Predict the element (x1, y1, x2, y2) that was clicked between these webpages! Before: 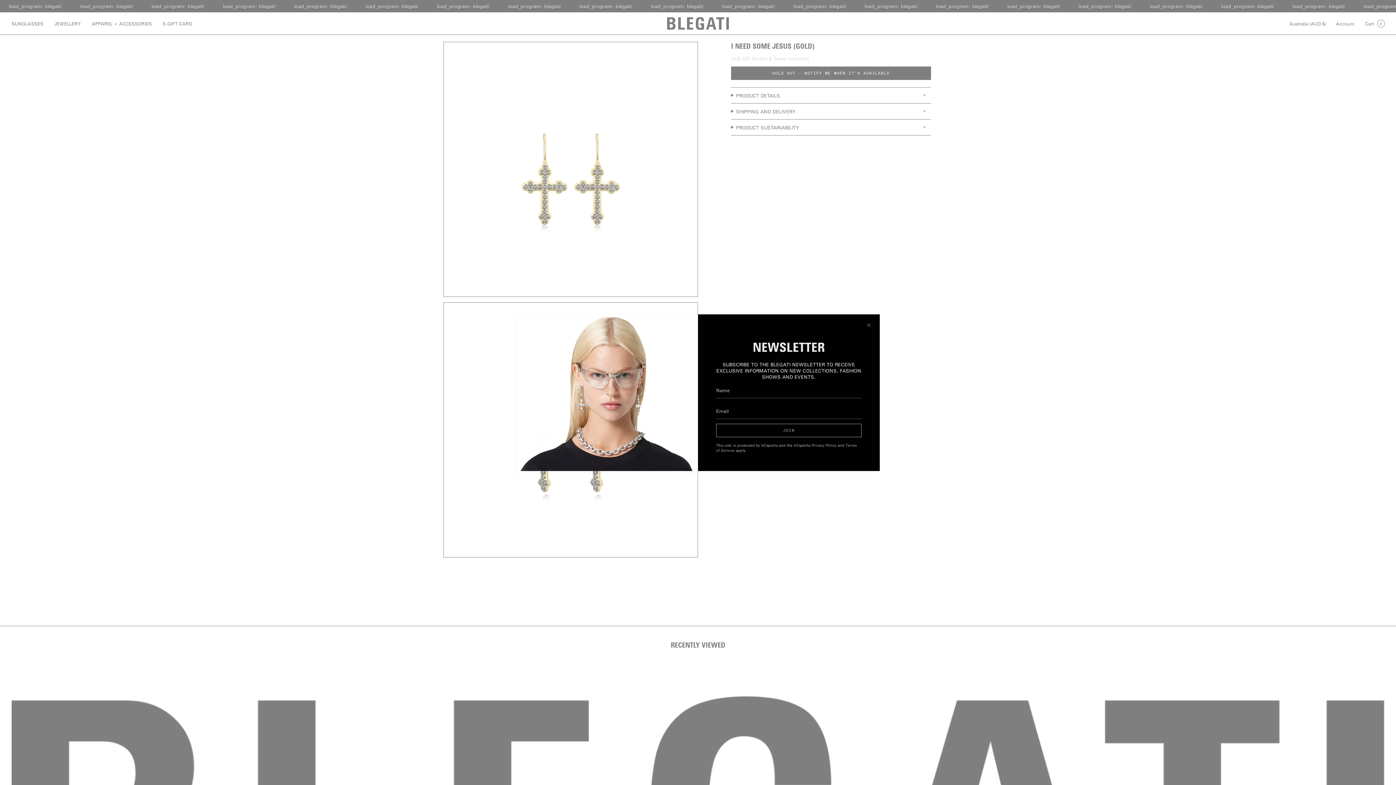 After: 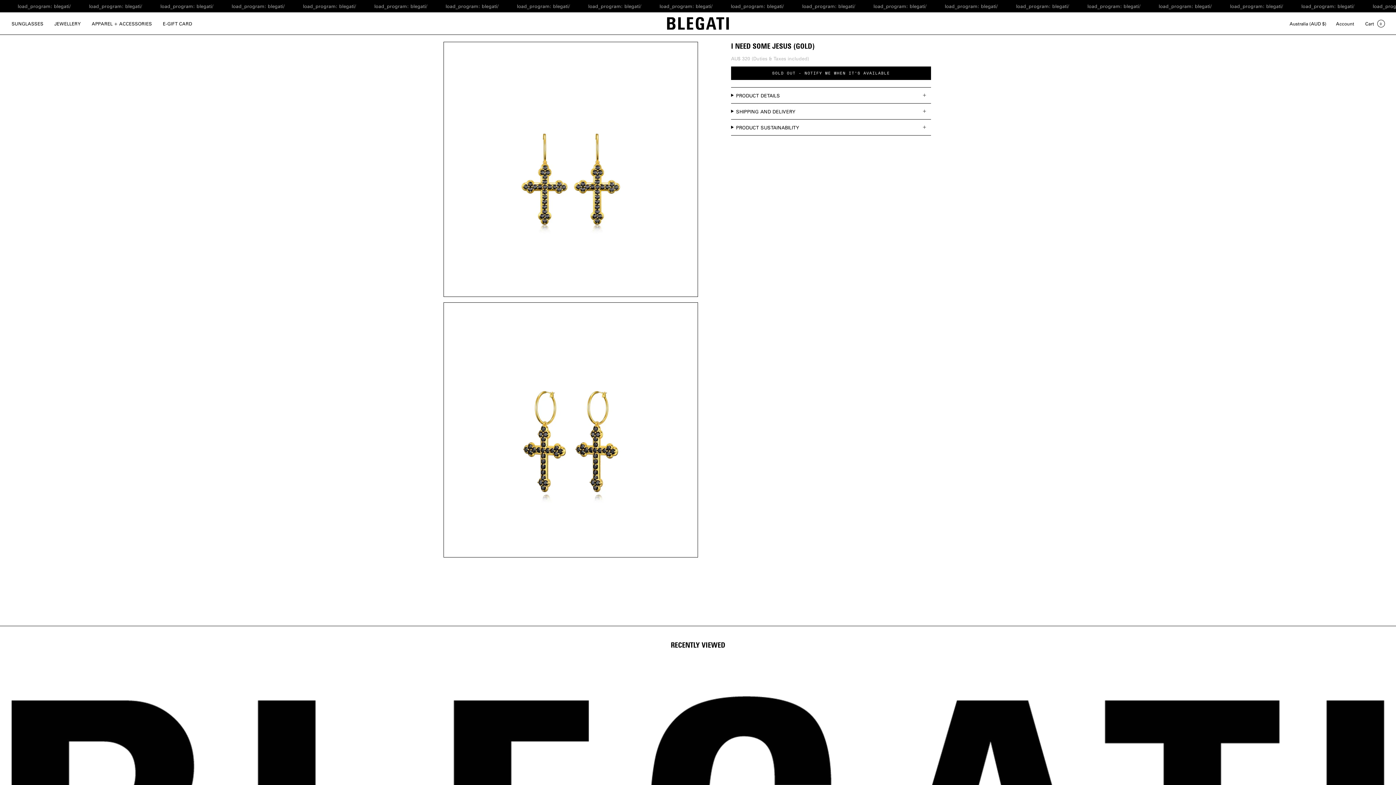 Action: bbox: (865, 321, 872, 328)